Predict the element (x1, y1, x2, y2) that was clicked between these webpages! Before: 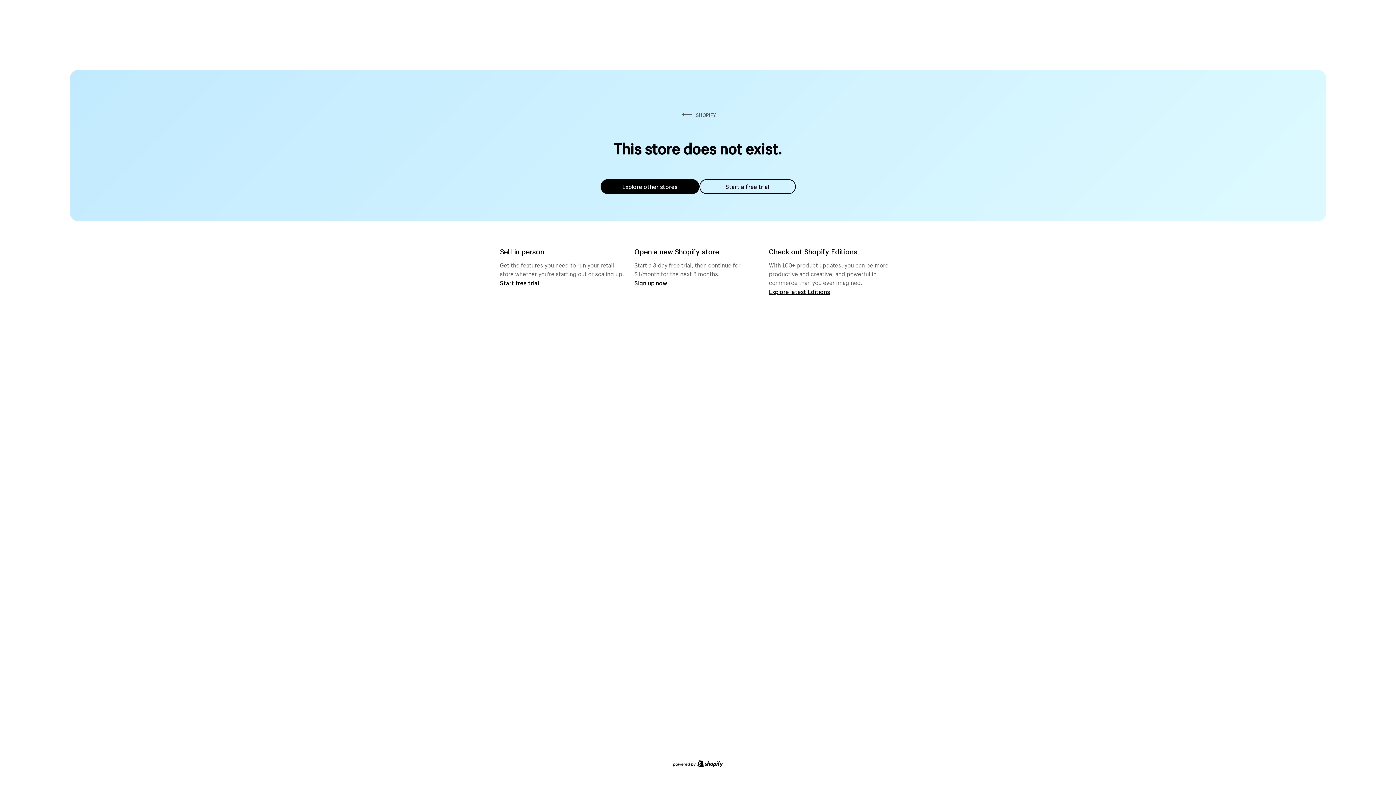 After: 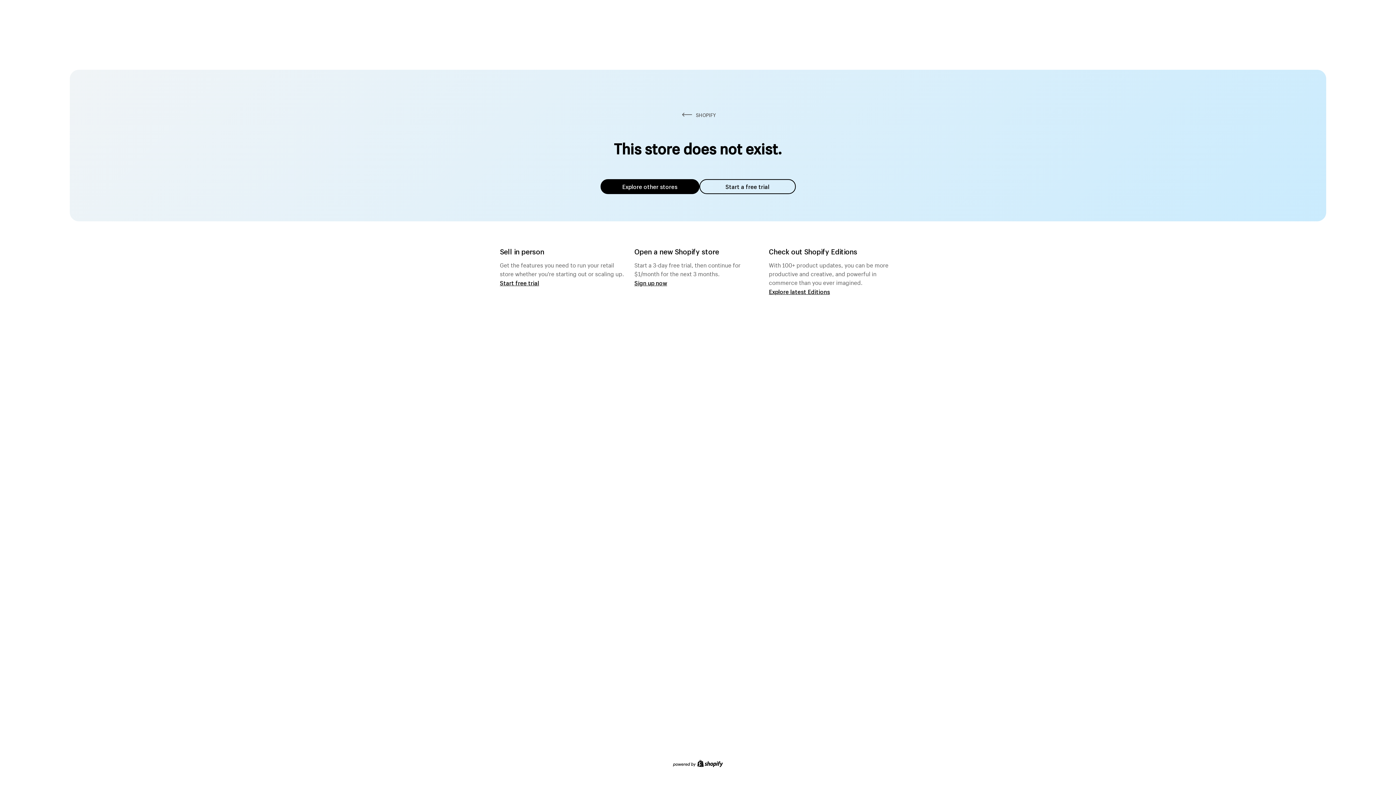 Action: label: Explore other stores bbox: (600, 179, 699, 194)